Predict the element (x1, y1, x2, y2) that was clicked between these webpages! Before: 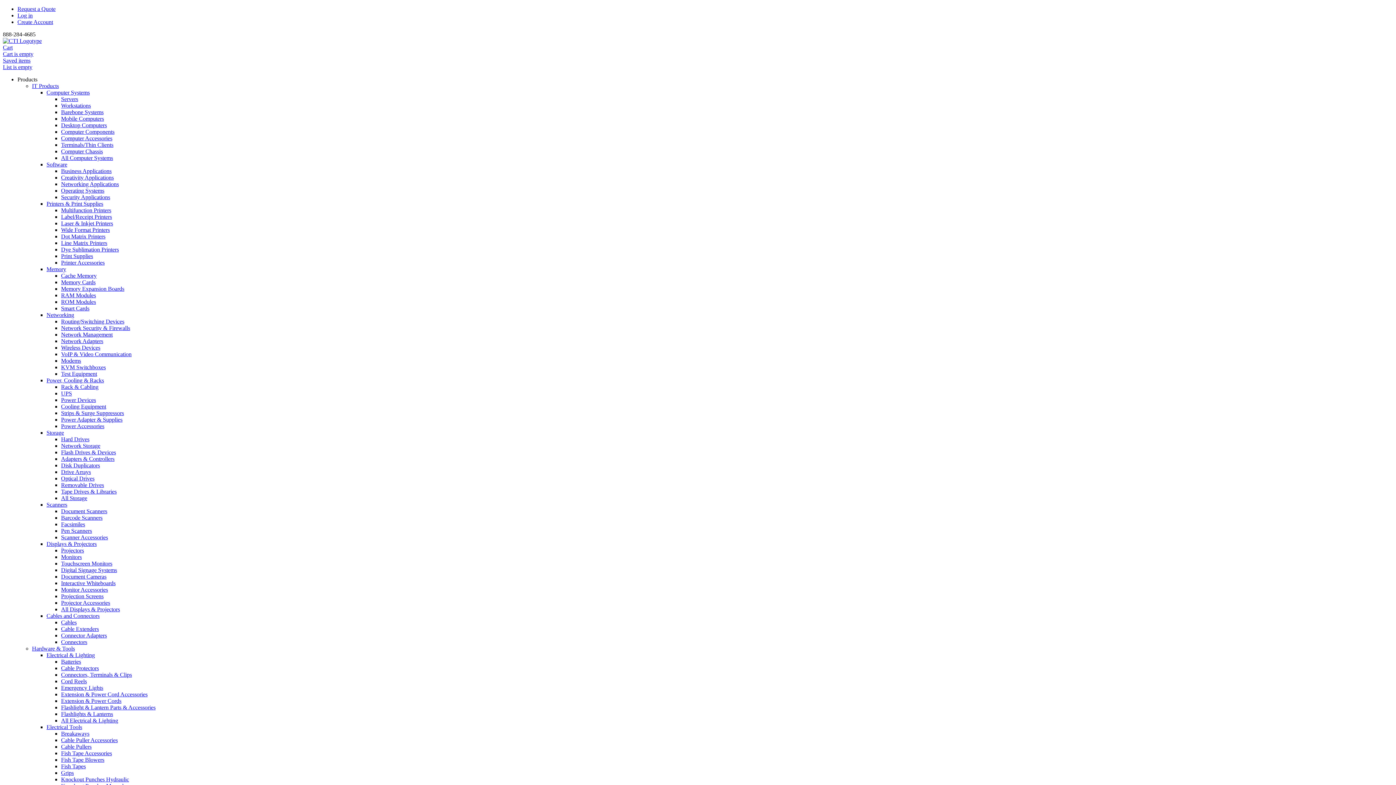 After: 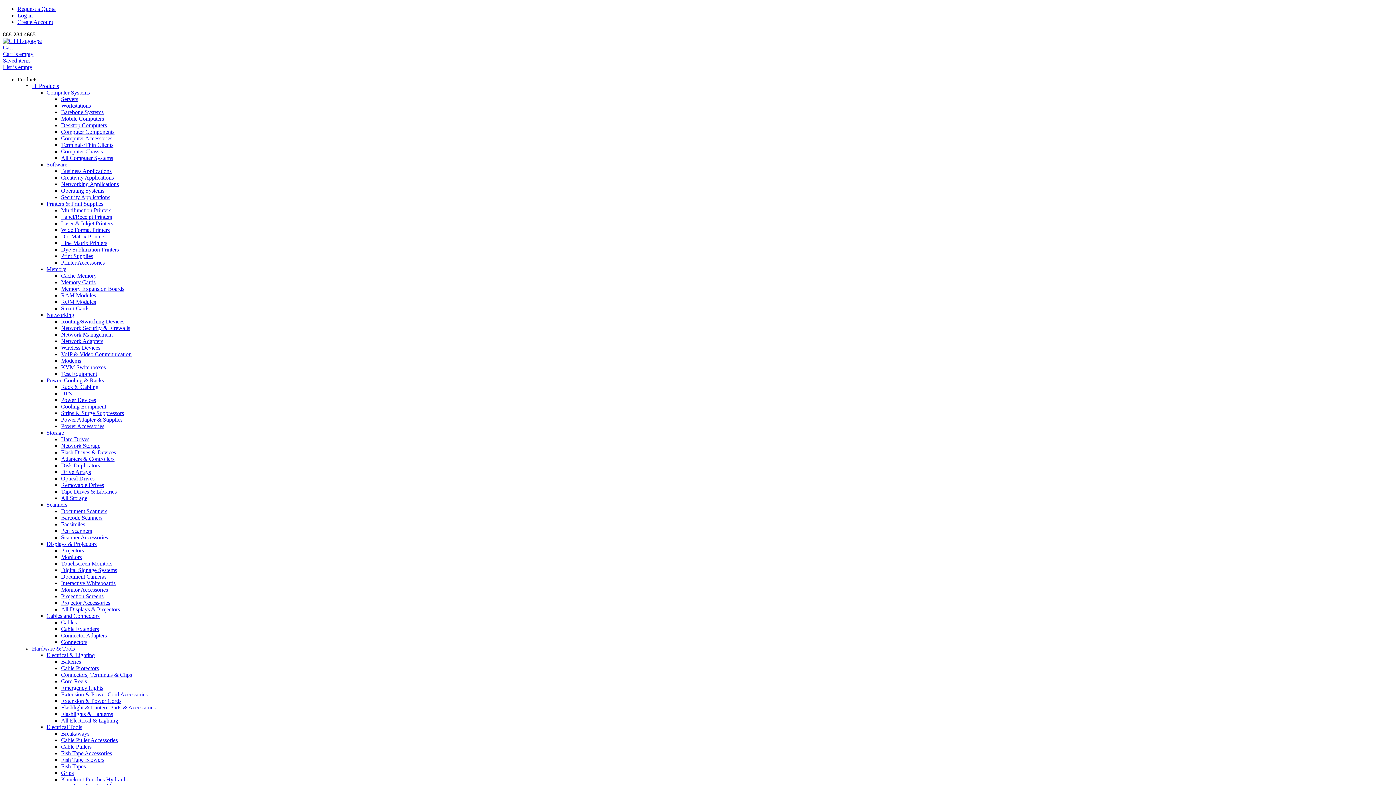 Action: bbox: (61, 717, 118, 724) label: All Electrical & Lighting